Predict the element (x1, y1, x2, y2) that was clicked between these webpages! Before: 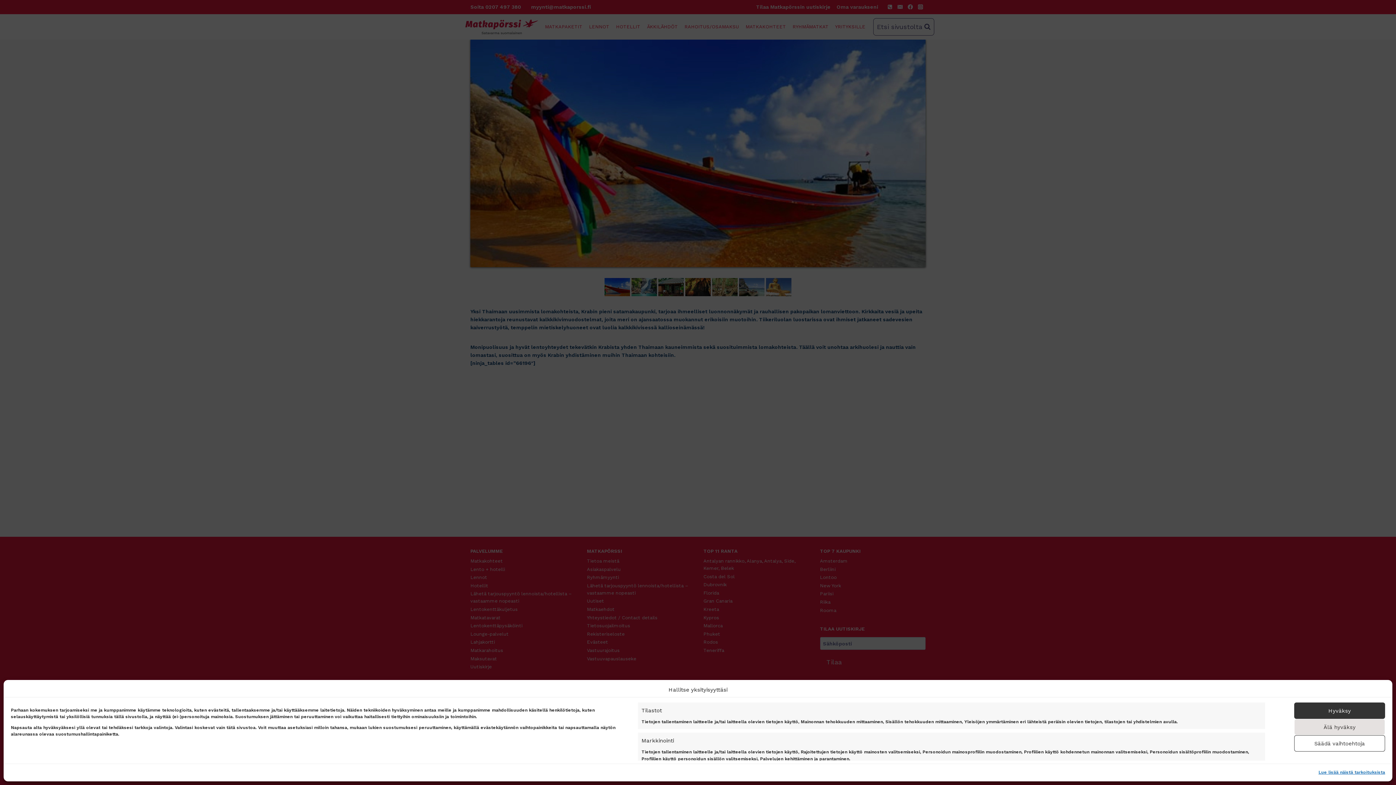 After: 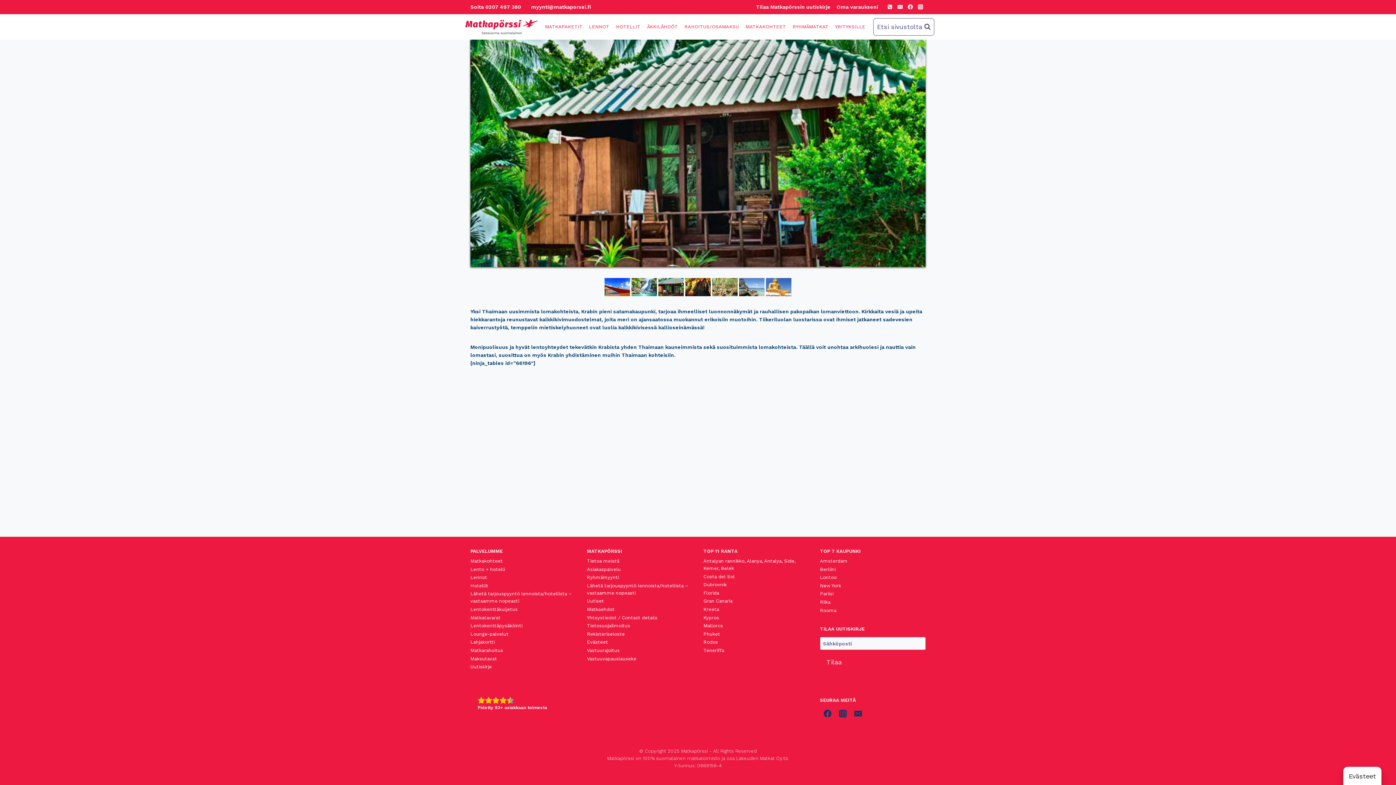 Action: label: Hyväksy bbox: (1294, 702, 1385, 719)